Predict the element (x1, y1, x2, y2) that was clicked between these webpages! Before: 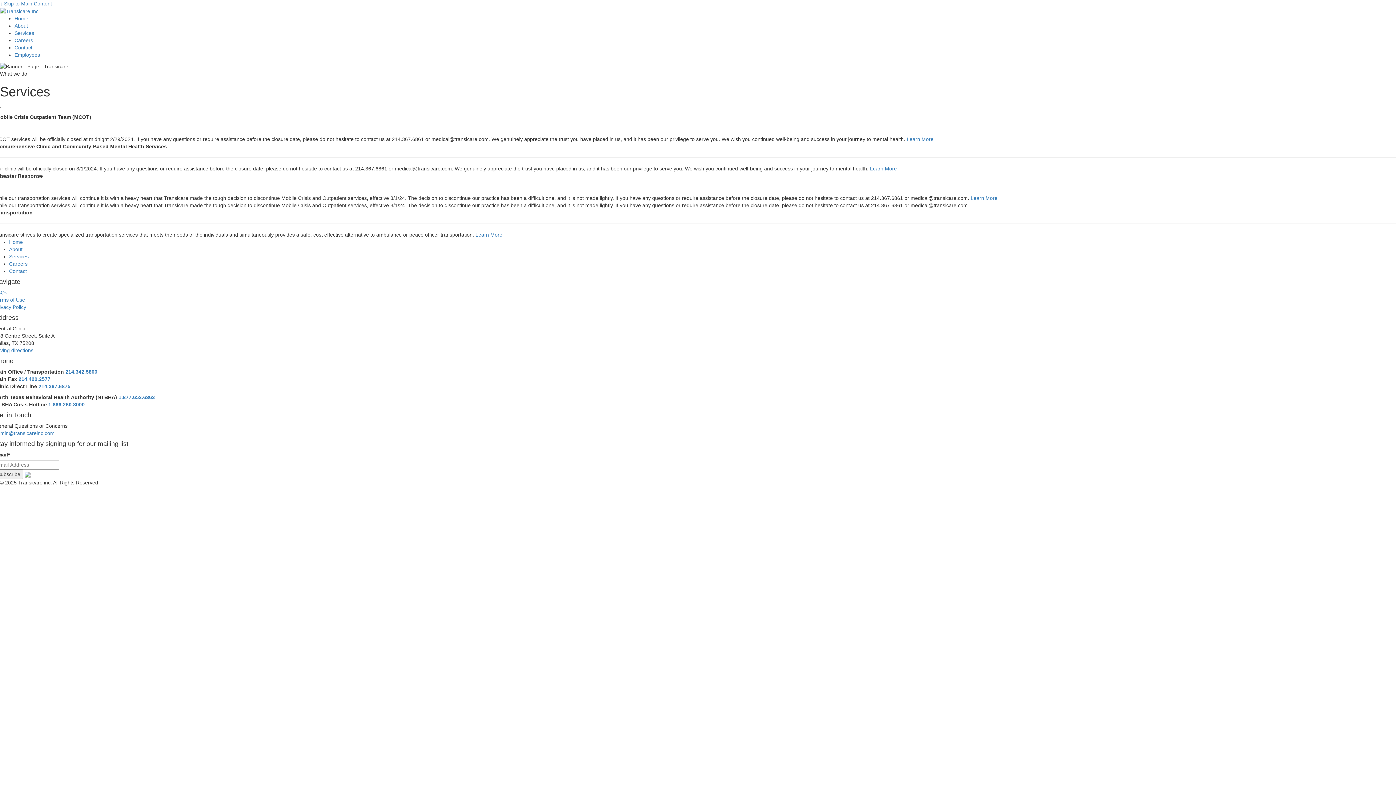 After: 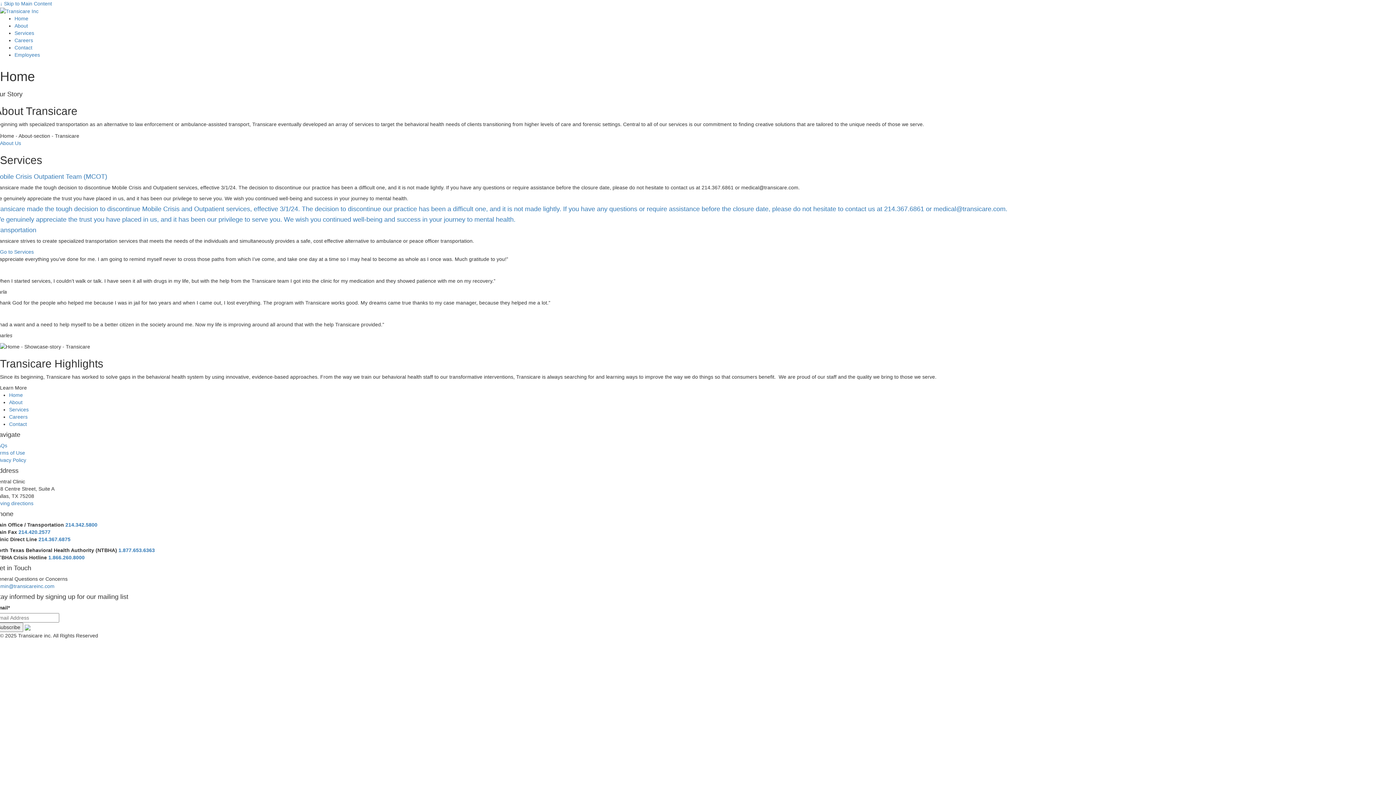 Action: bbox: (0, 8, 38, 13)